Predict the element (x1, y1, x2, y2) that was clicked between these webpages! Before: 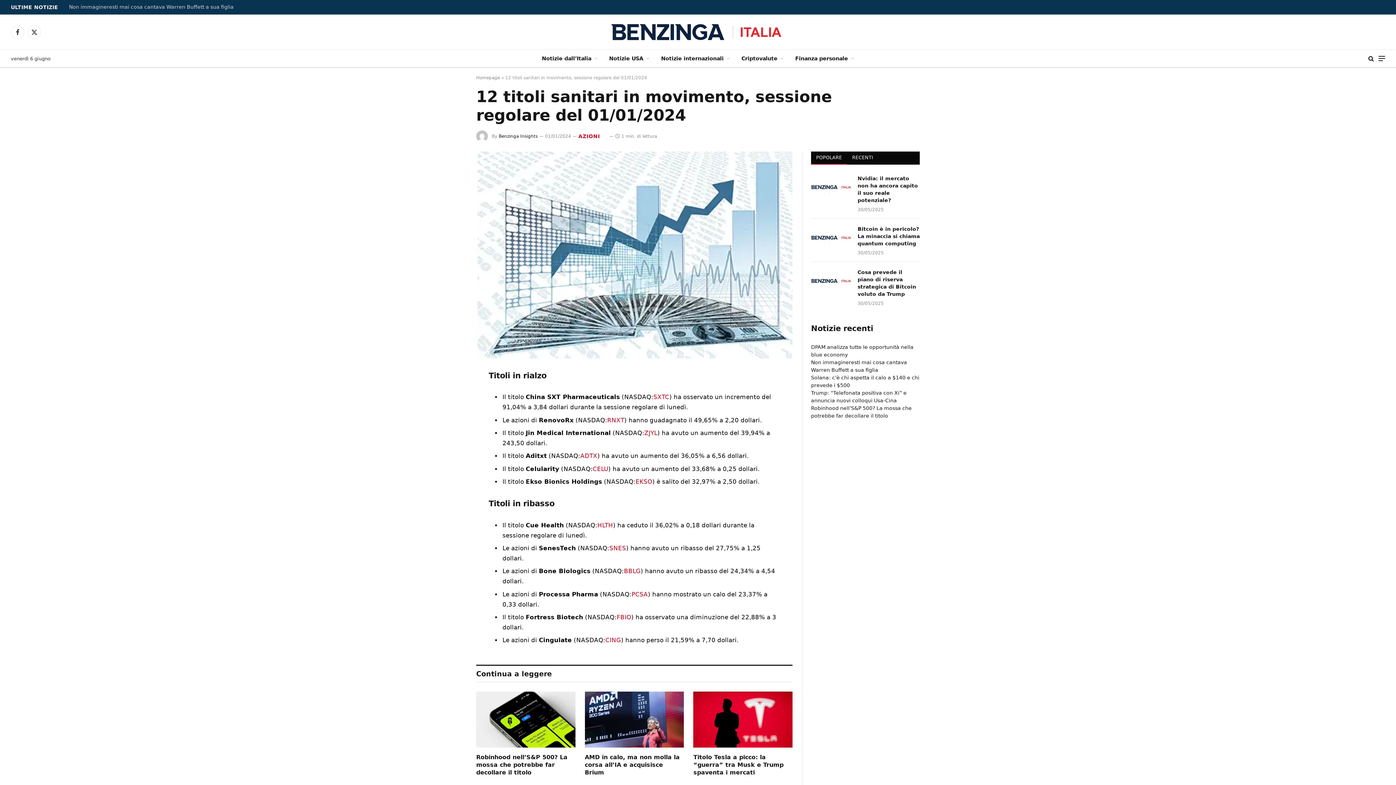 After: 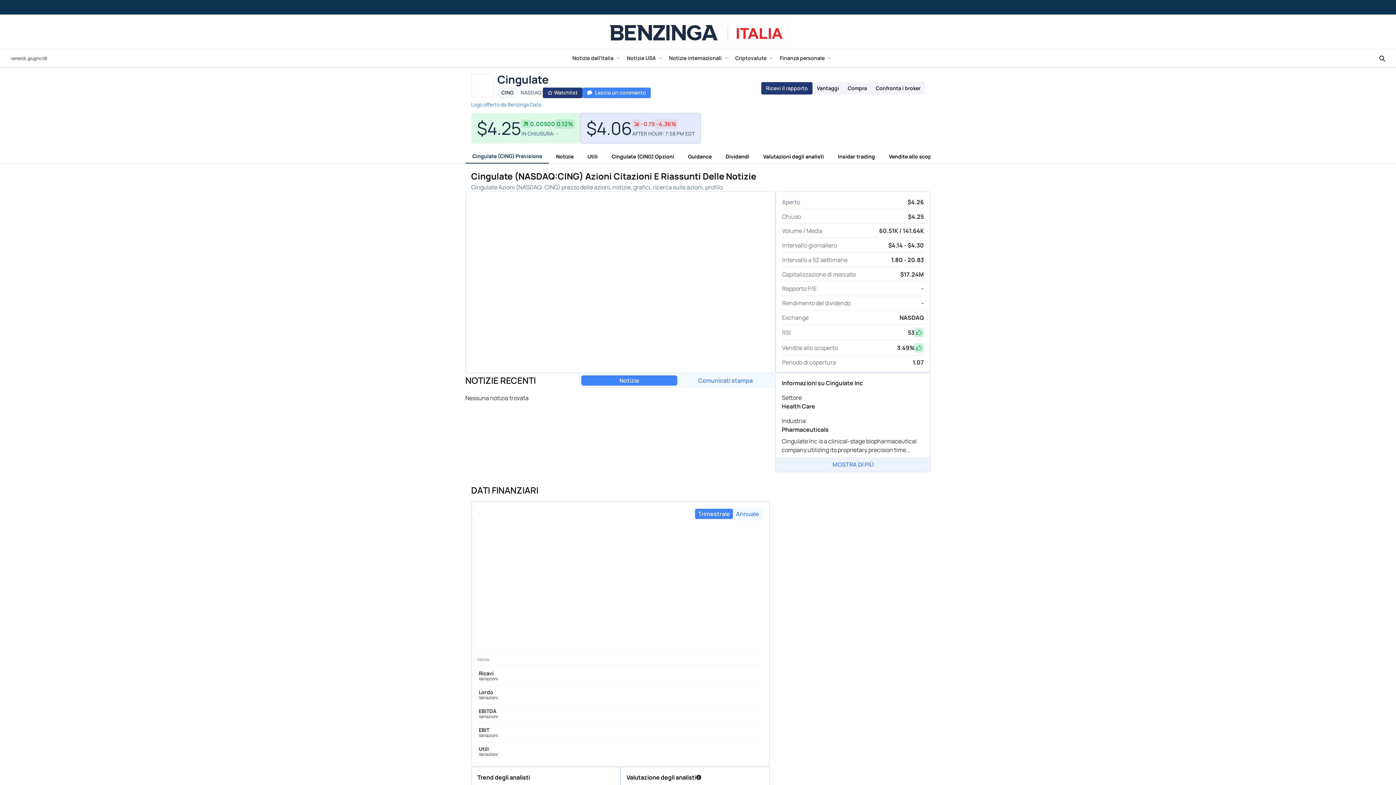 Action: label: CING bbox: (605, 637, 621, 644)